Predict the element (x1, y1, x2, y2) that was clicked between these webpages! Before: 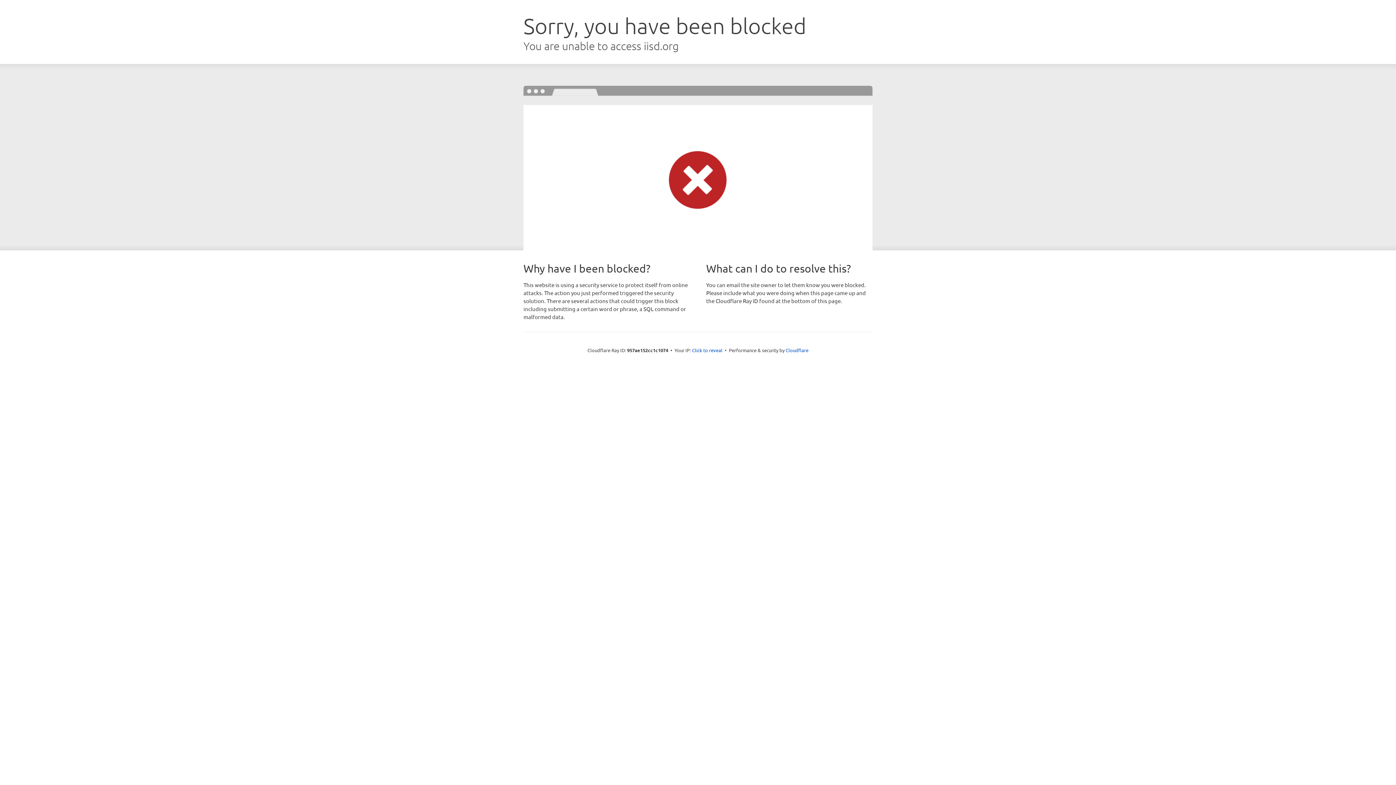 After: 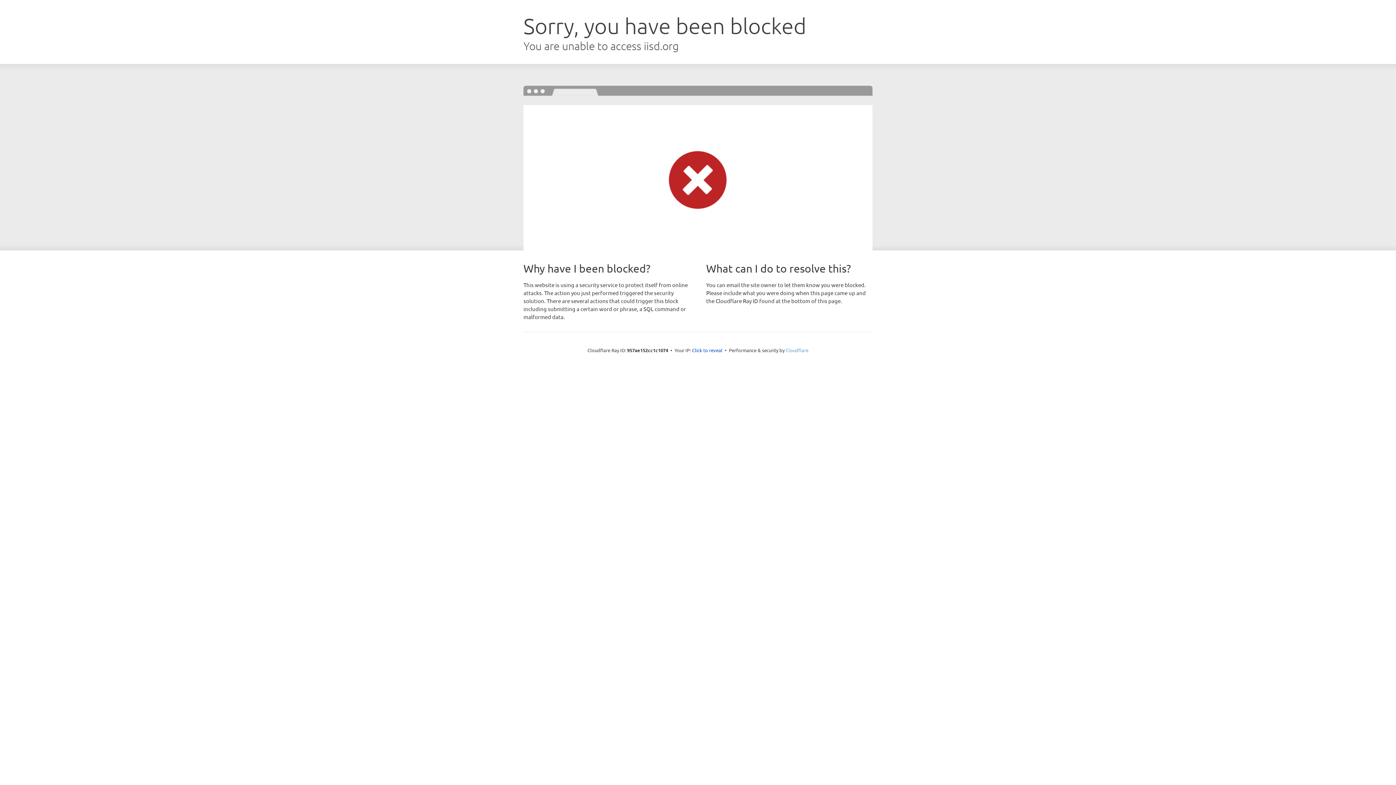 Action: label: Cloudflare bbox: (785, 347, 808, 353)